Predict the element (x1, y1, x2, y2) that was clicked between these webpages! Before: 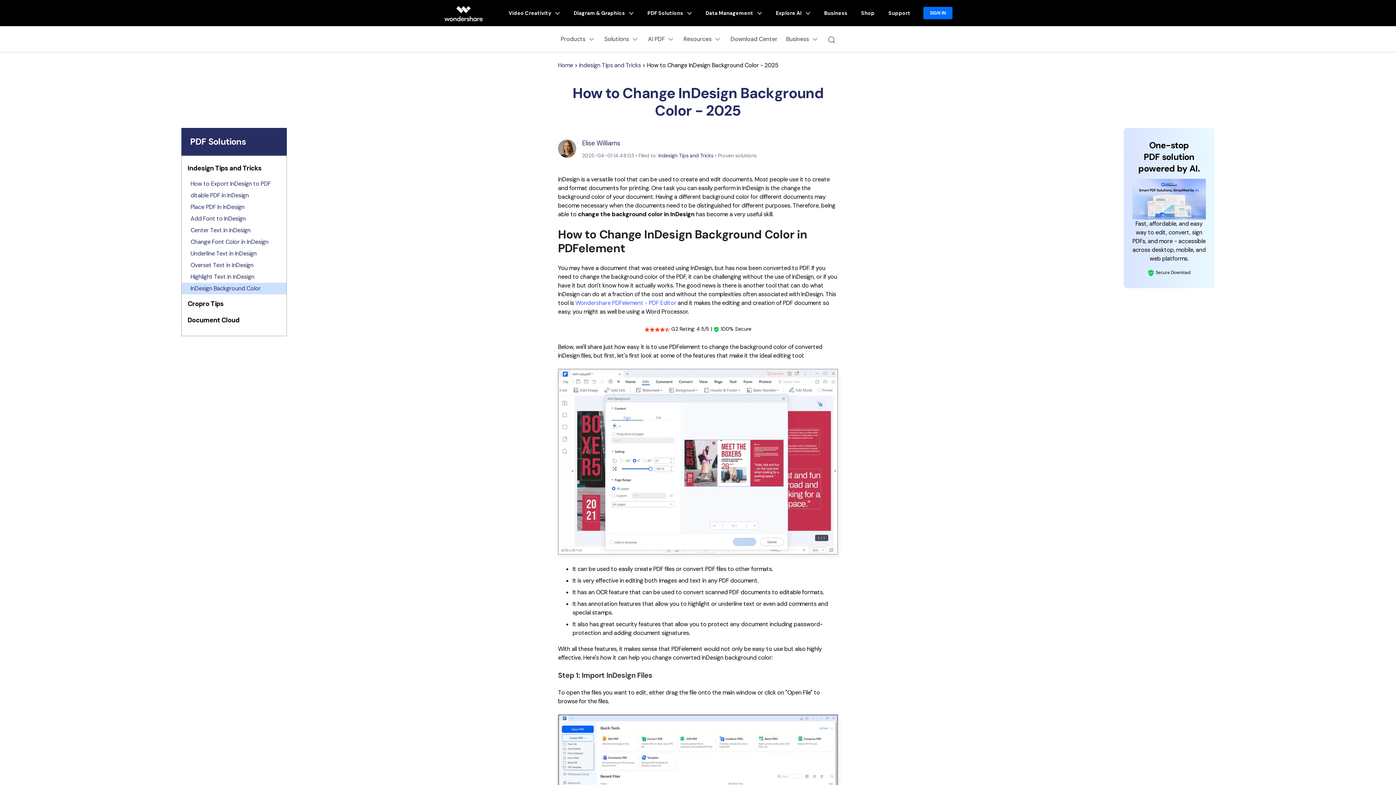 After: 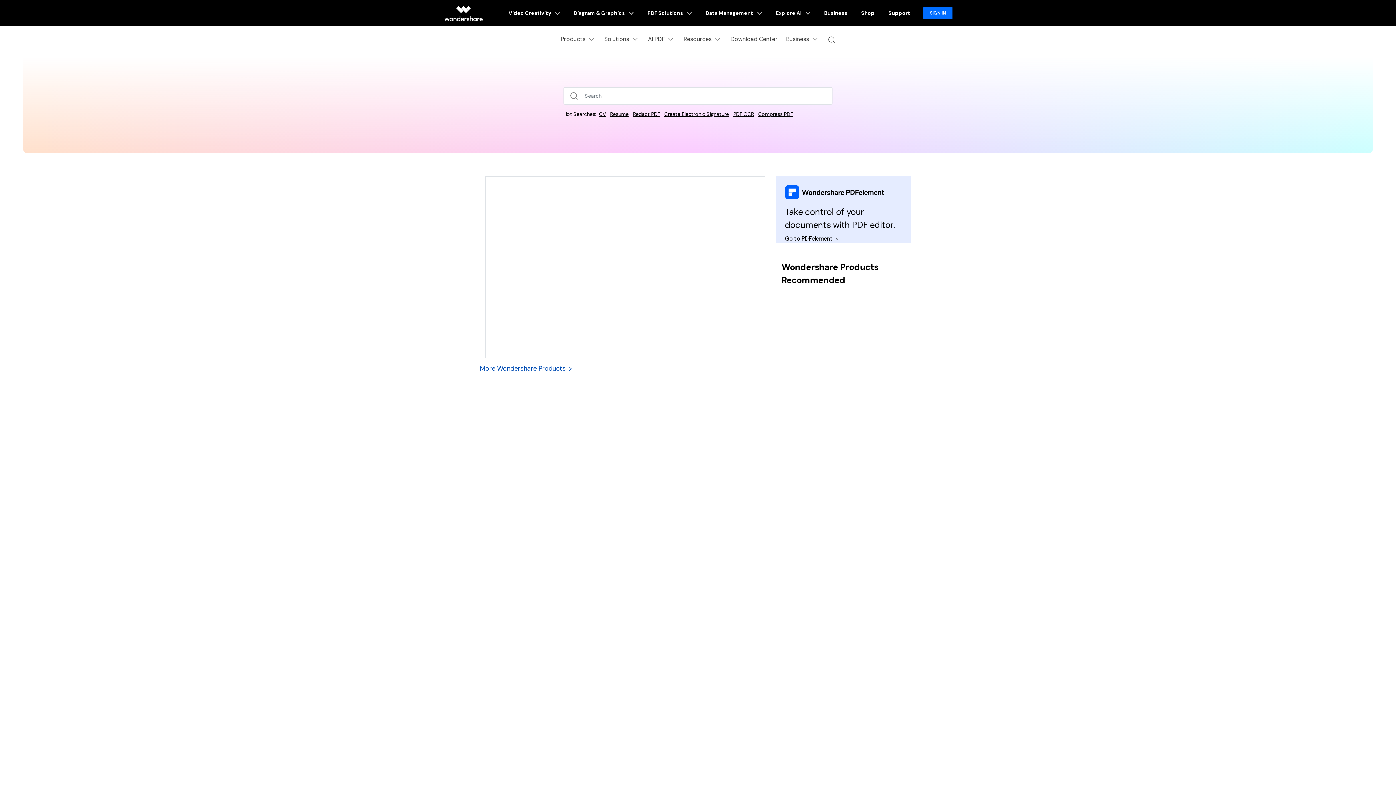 Action: bbox: (823, 28, 839, 50)